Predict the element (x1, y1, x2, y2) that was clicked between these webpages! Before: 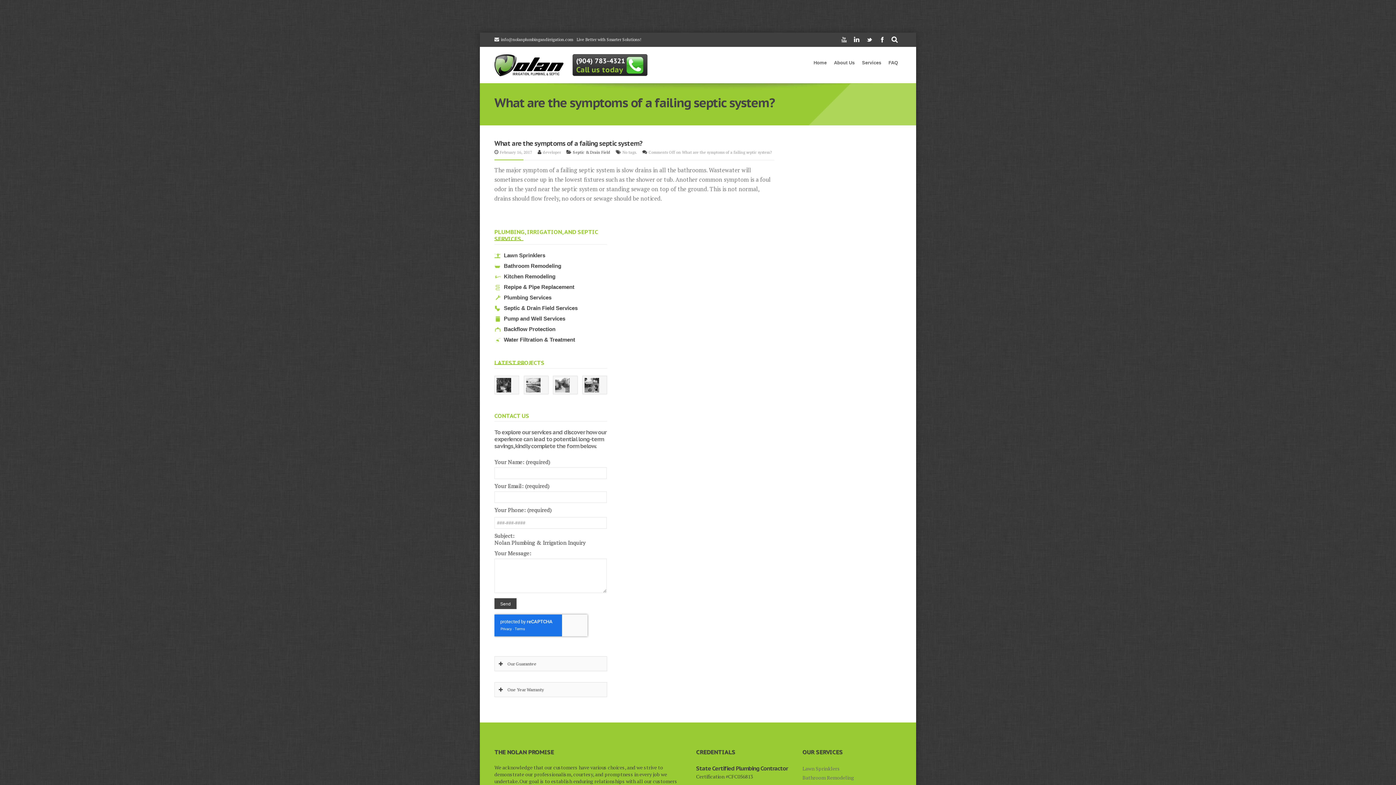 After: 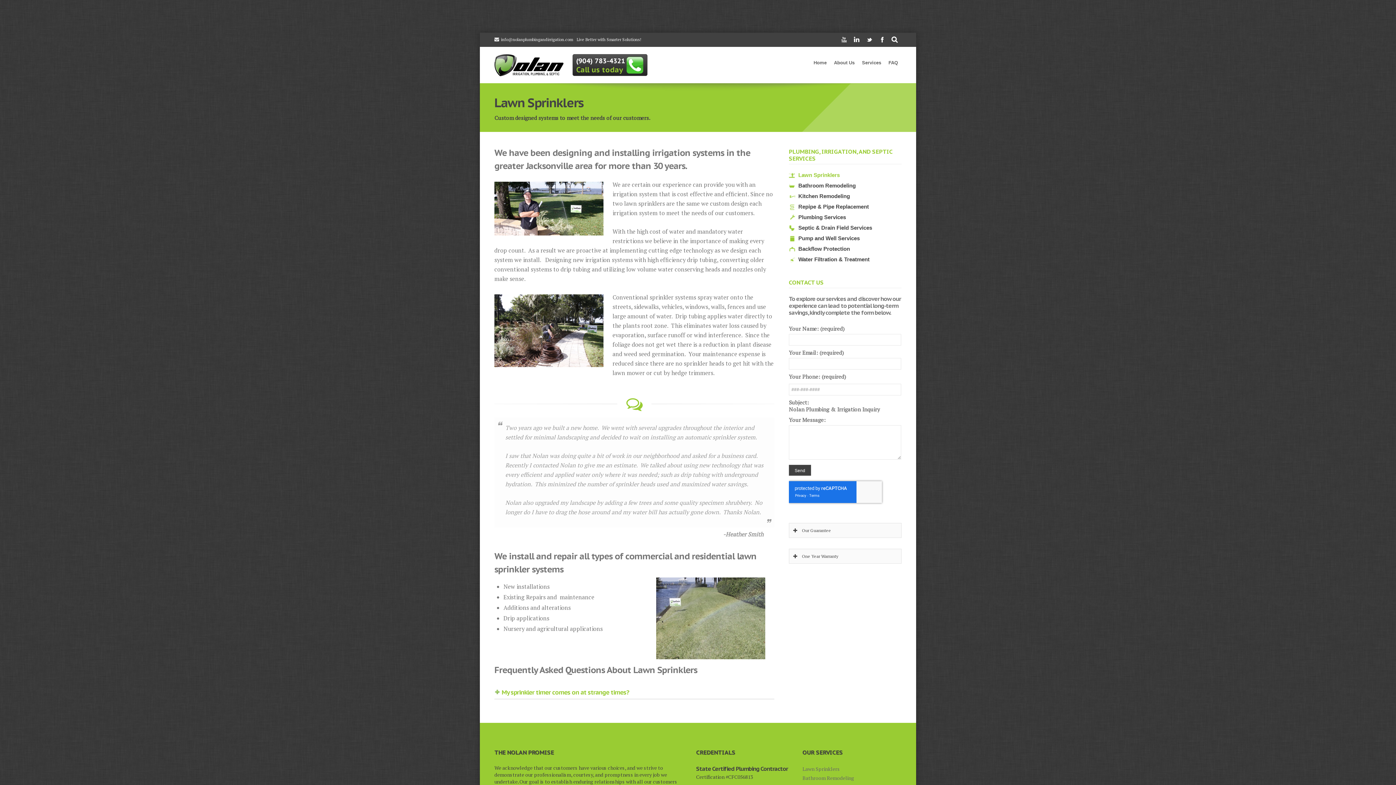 Action: bbox: (802, 765, 840, 772) label: Lawn Sprinklers